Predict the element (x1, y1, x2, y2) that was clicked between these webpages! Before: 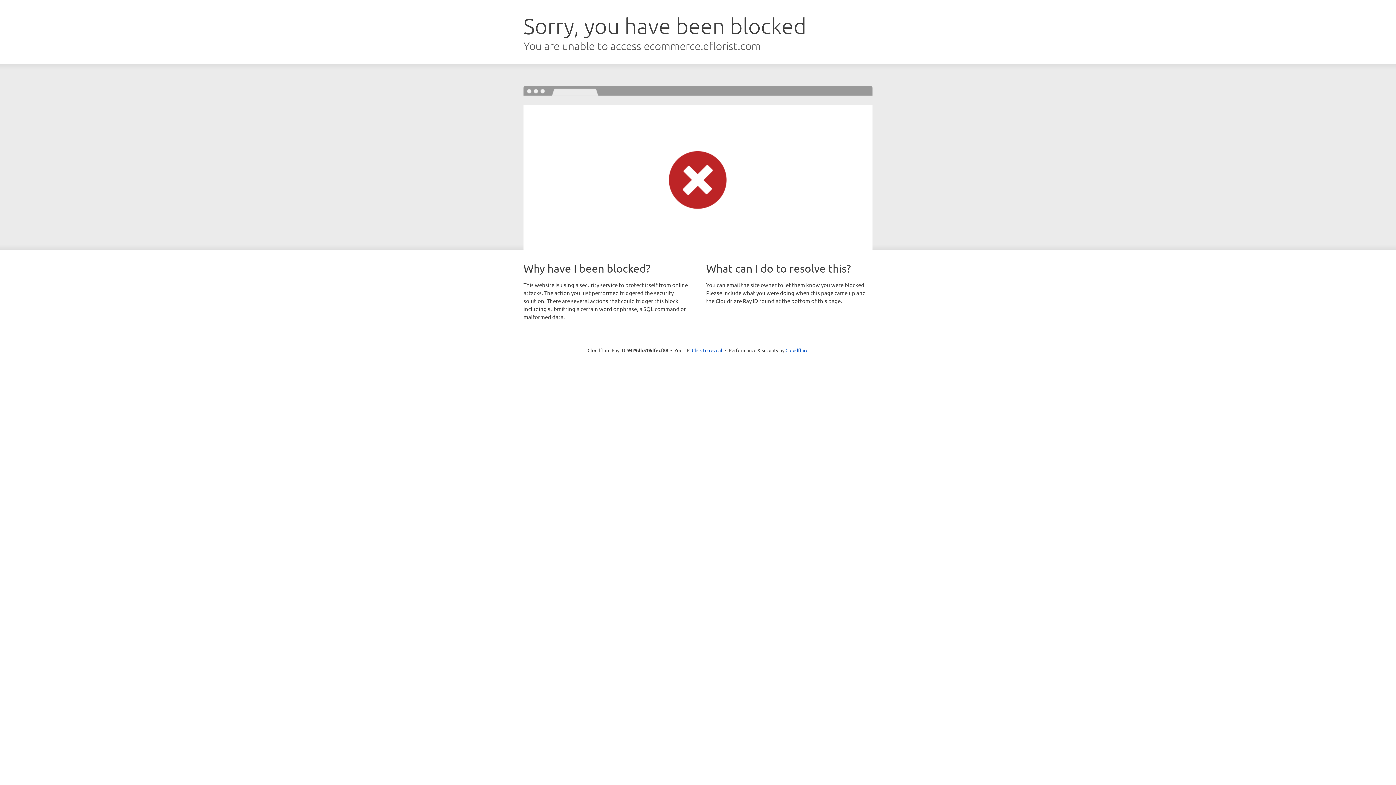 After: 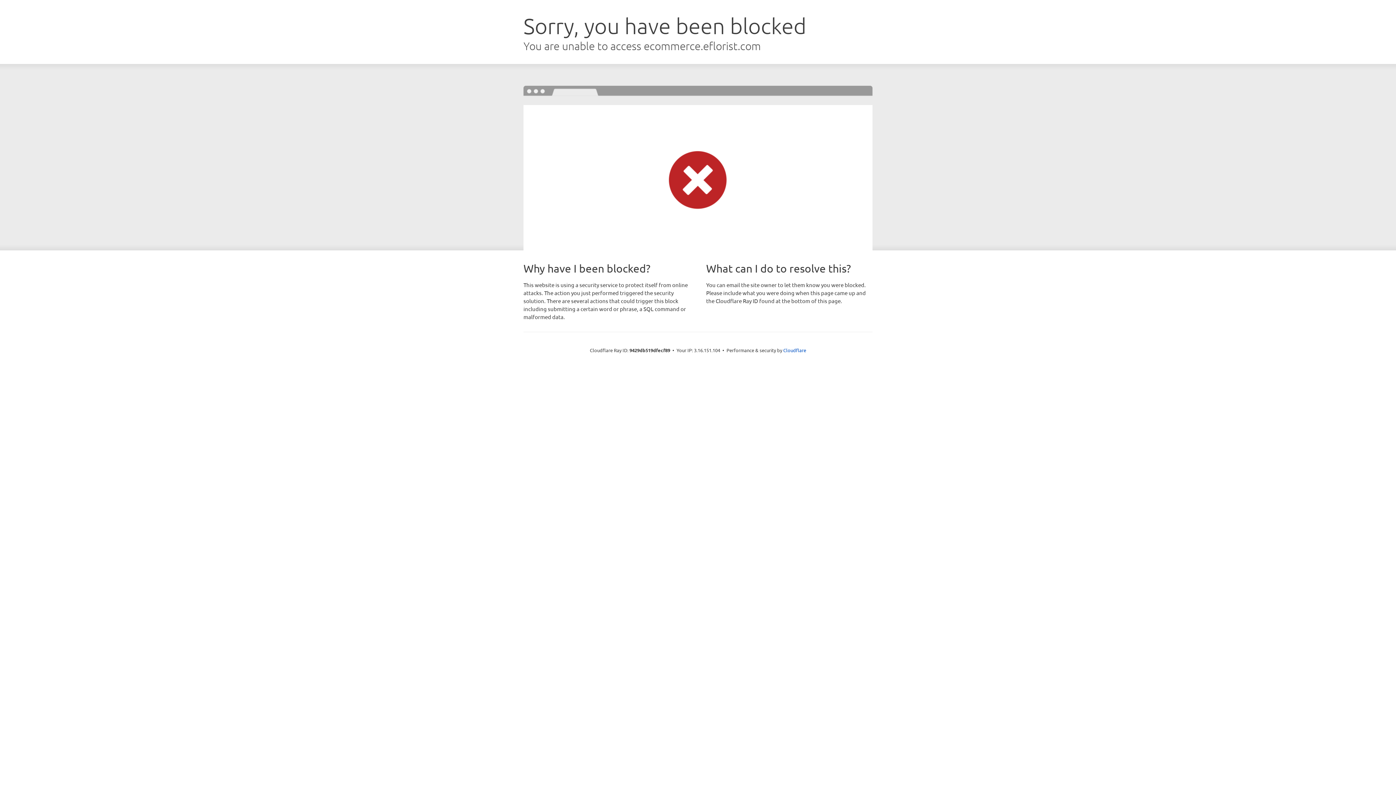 Action: bbox: (692, 346, 722, 353) label: Click to reveal